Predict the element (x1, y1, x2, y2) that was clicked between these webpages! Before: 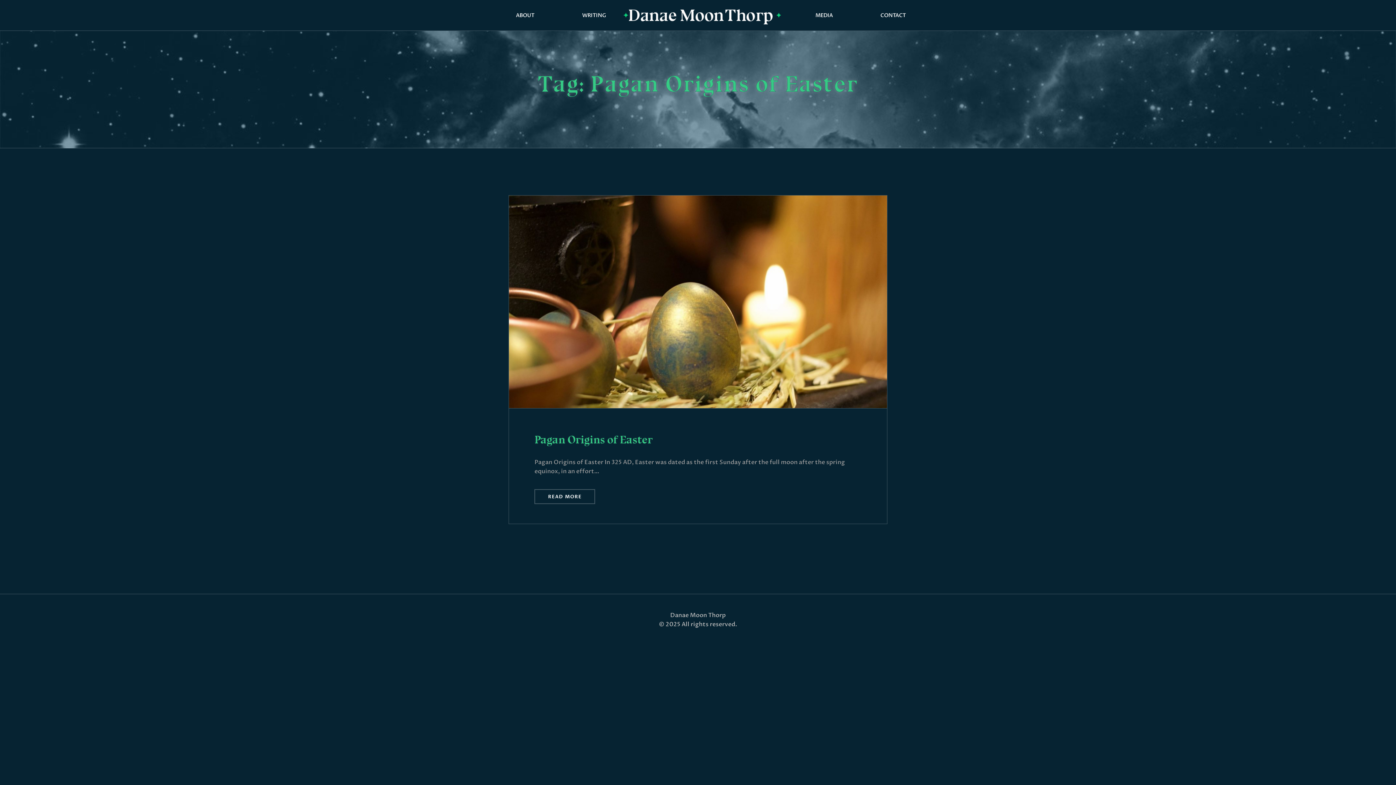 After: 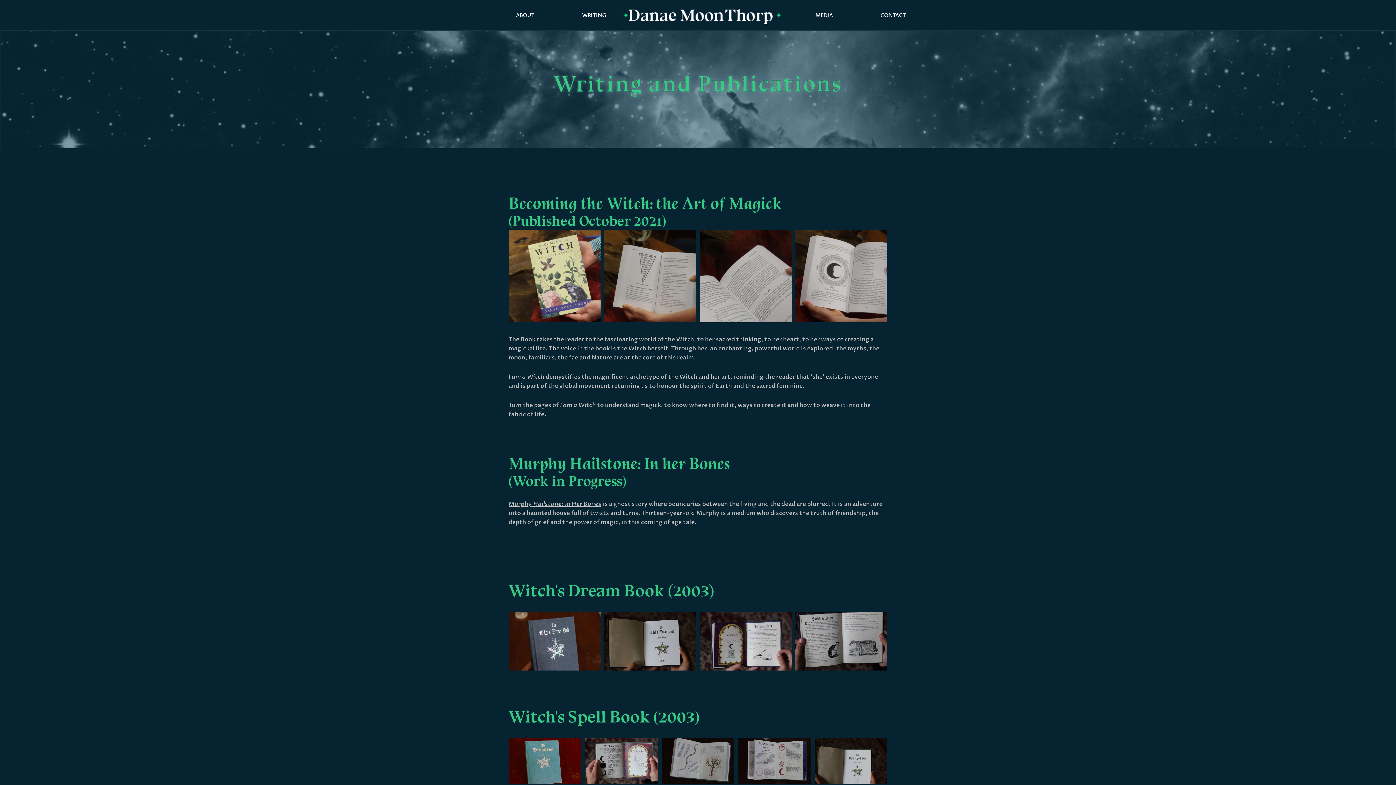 Action: bbox: (582, 11, 606, 18) label: WRITING